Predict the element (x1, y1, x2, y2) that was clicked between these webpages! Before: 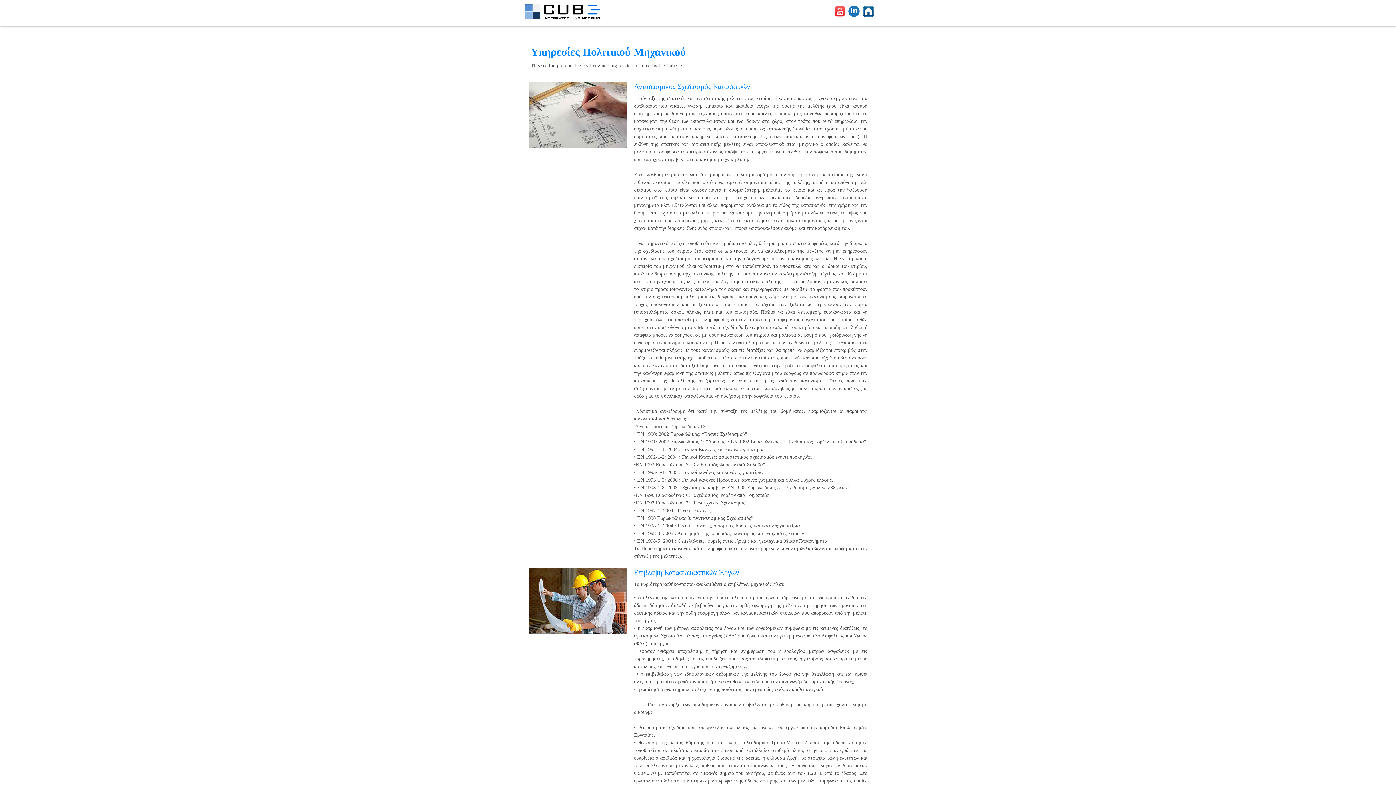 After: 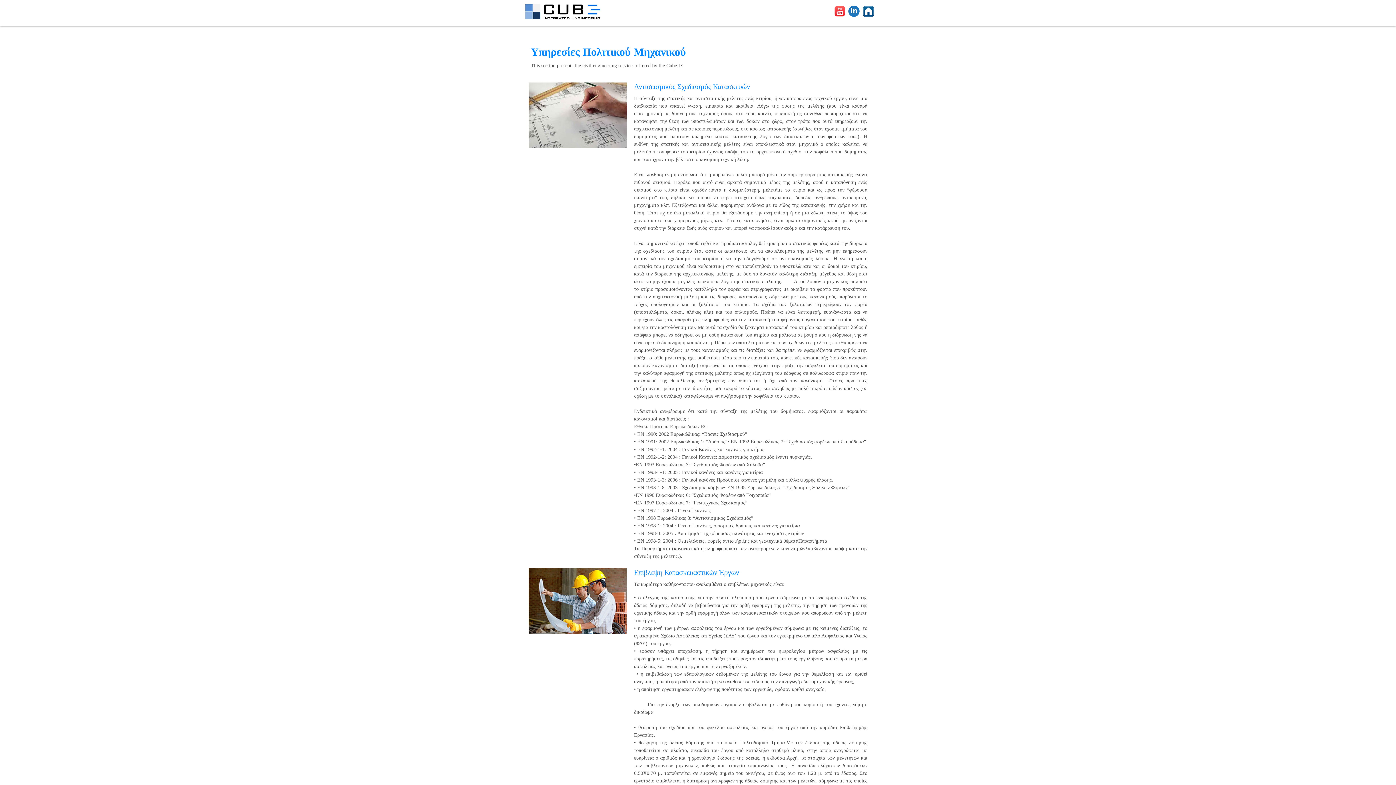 Action: bbox: (834, 5, 845, 16)